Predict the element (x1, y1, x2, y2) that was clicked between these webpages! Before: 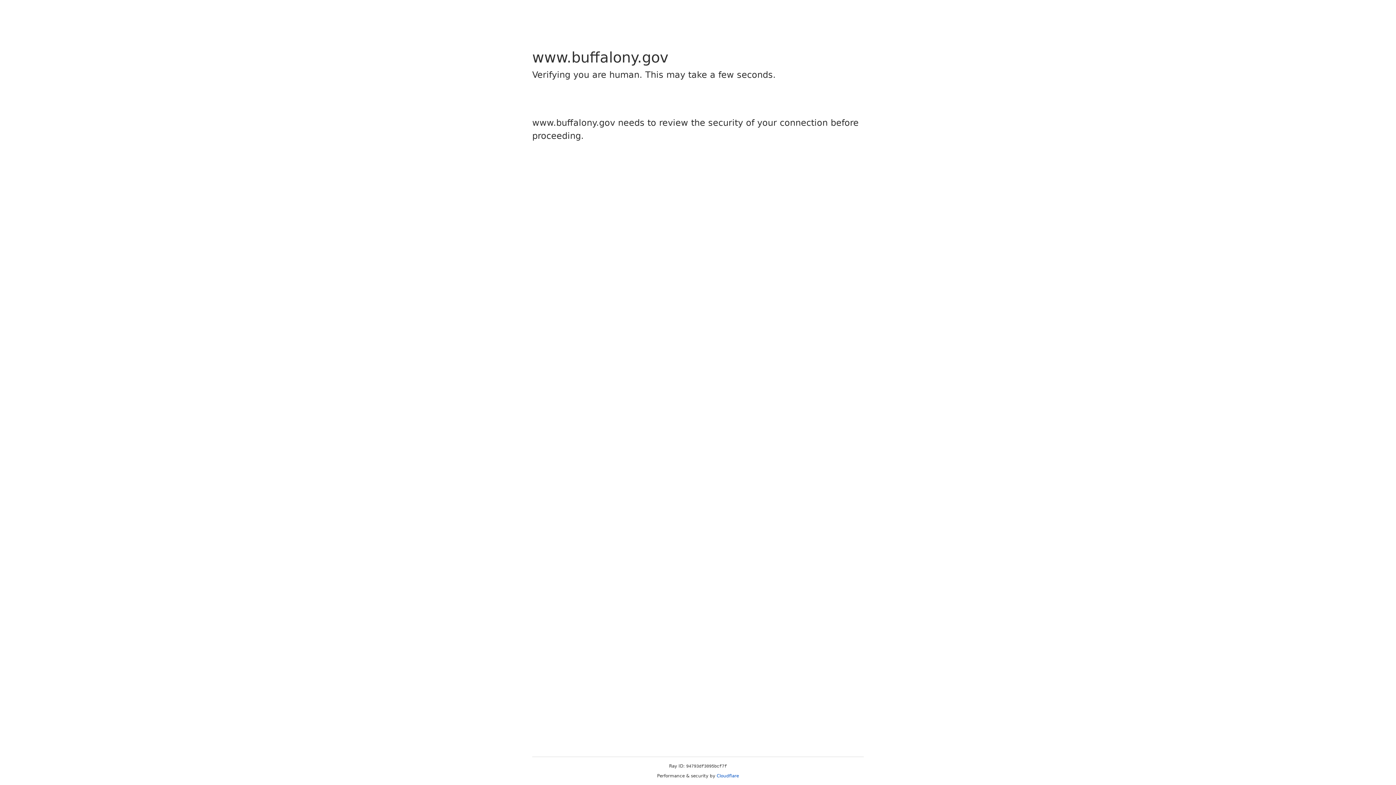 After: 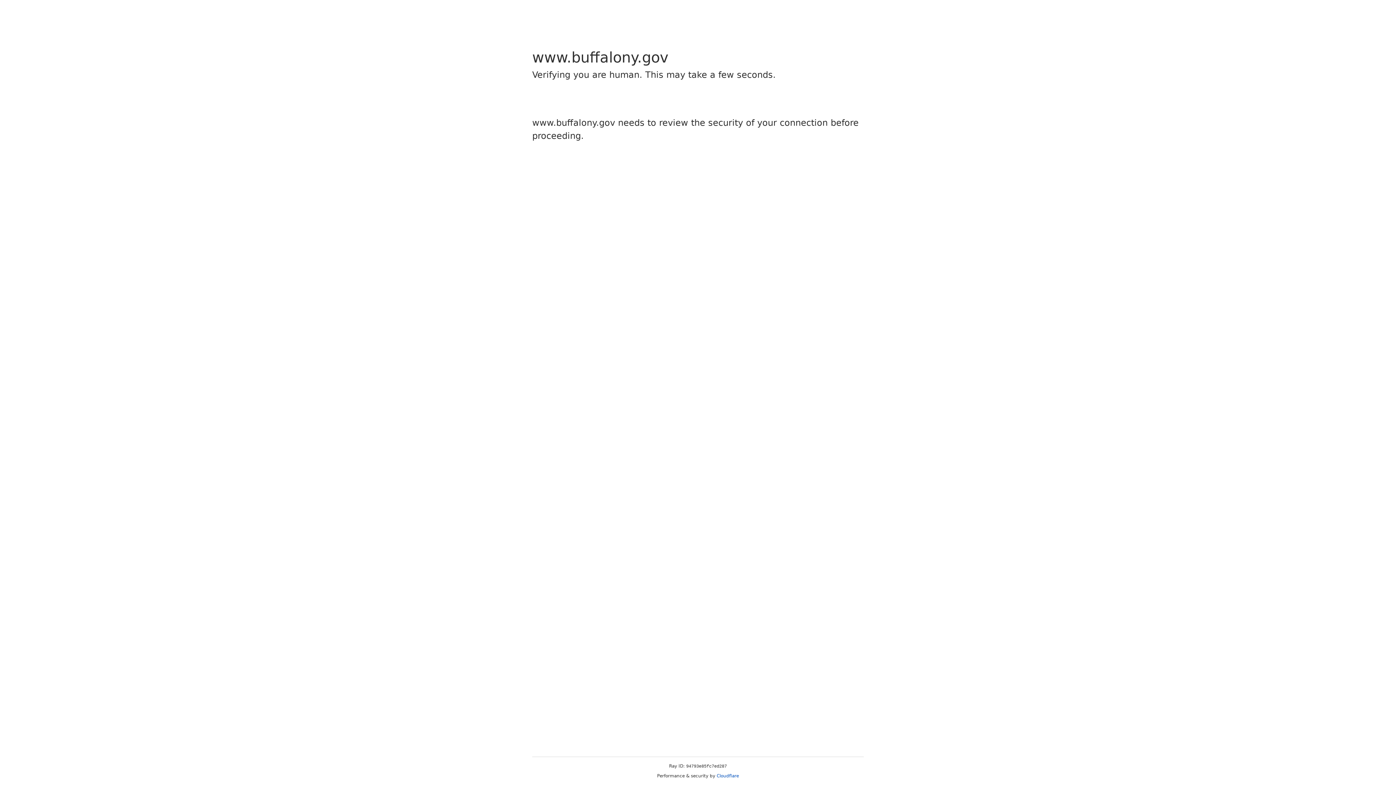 Action: label: Cloudflare bbox: (716, 773, 739, 778)